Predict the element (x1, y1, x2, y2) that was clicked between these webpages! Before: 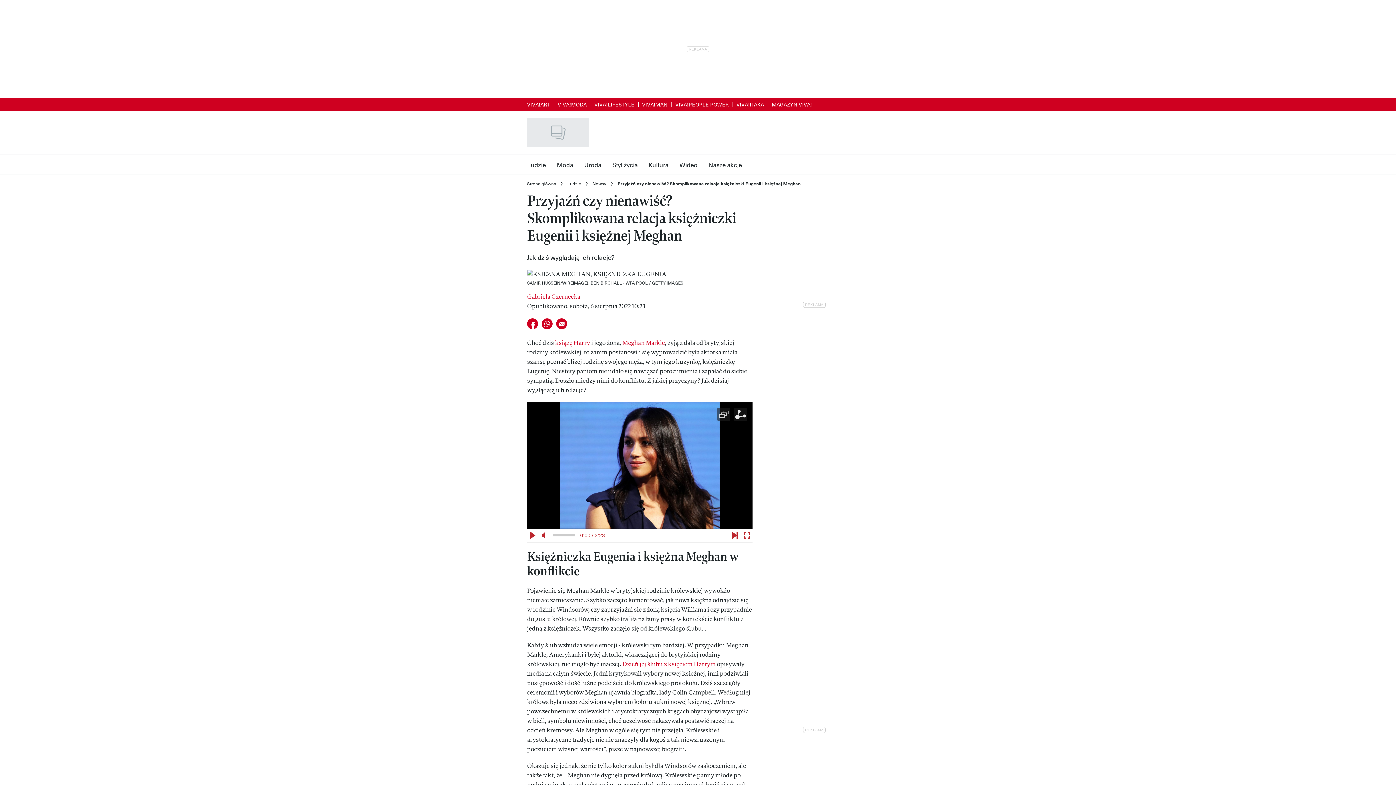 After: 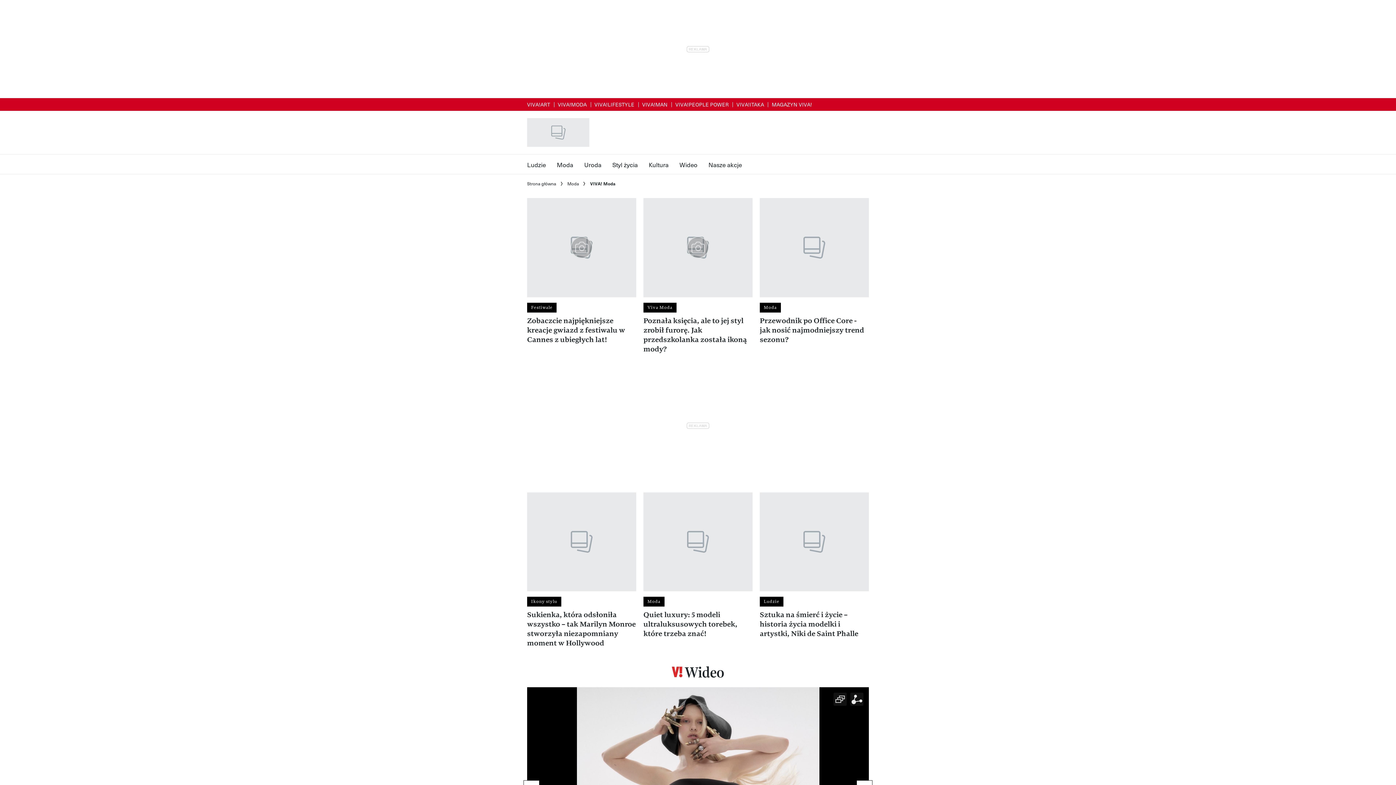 Action: label: VIVA!MODA bbox: (557, 100, 586, 107)